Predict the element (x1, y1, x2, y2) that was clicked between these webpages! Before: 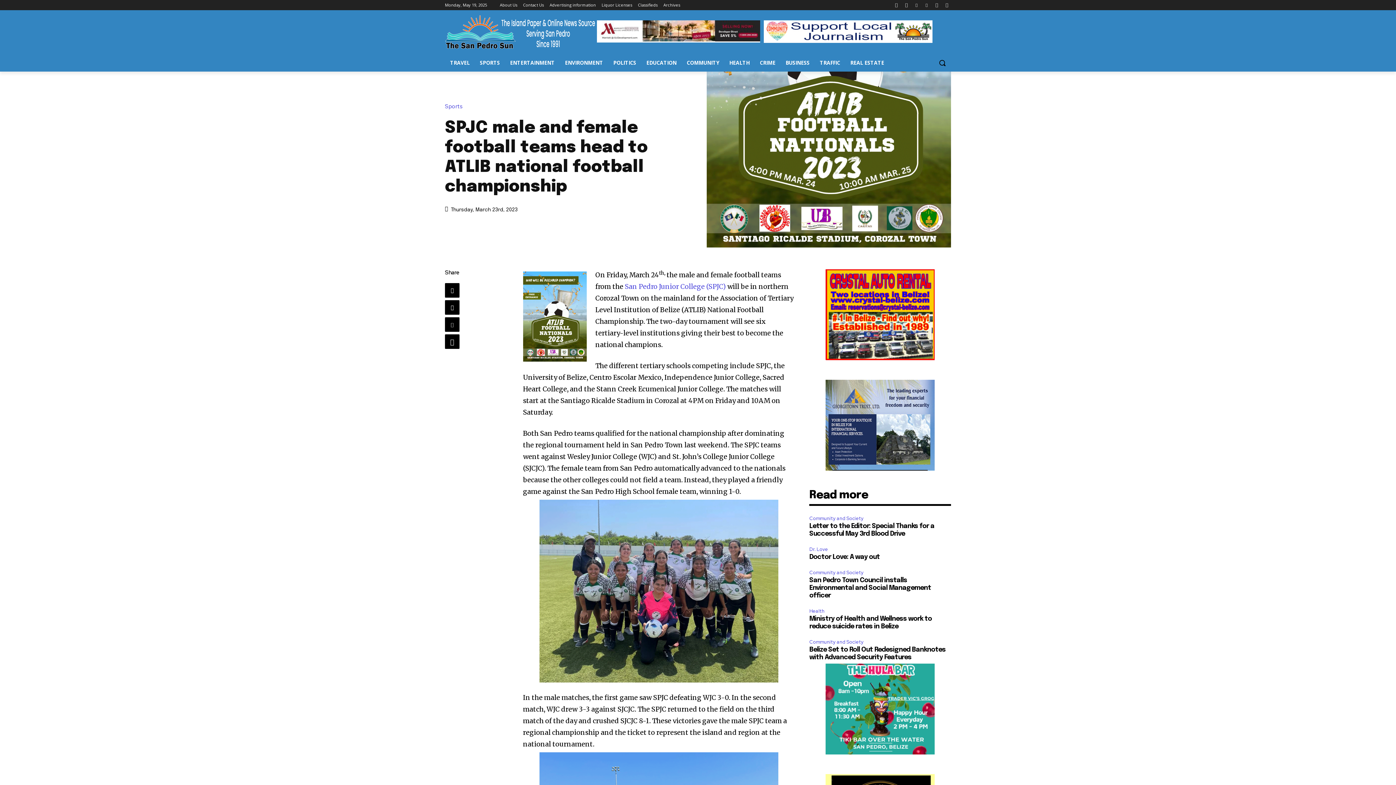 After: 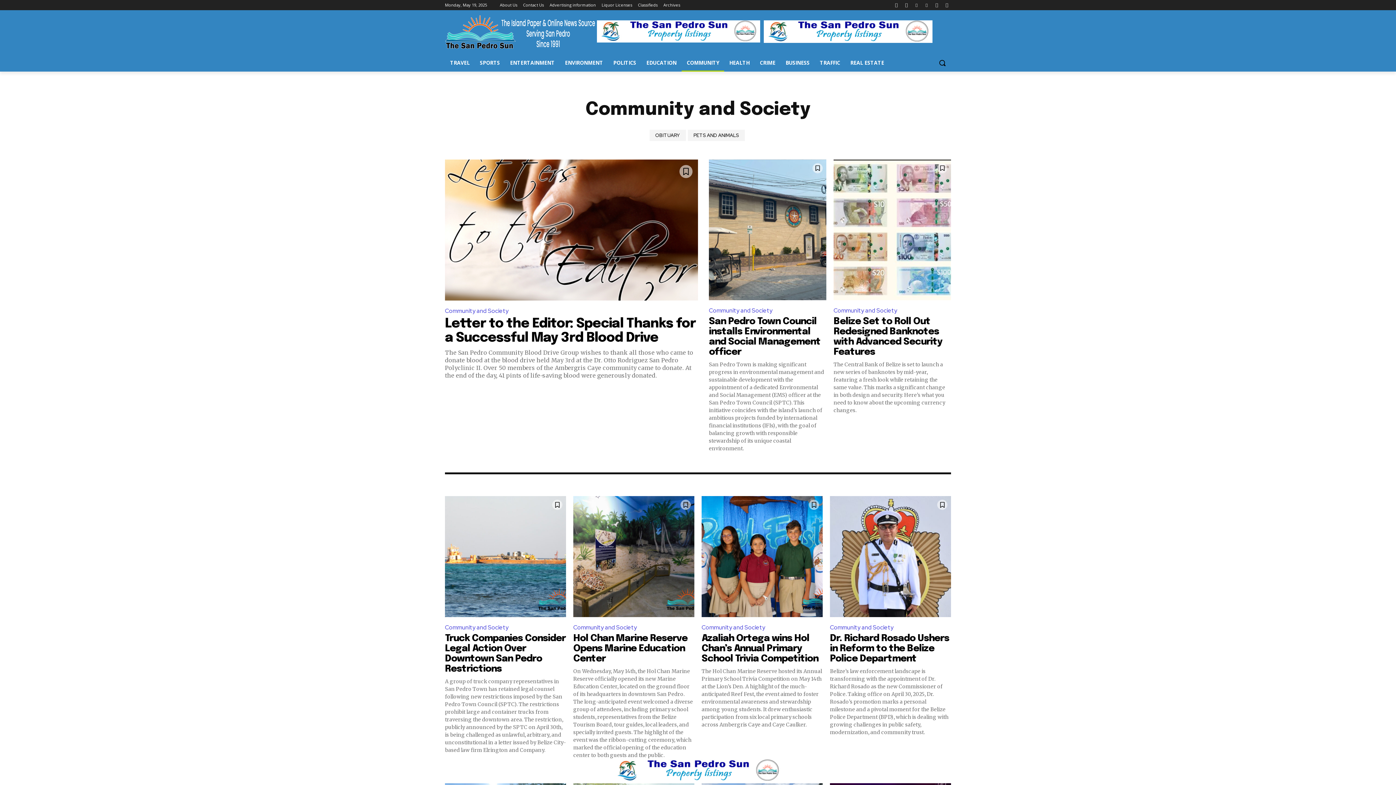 Action: label: Community and Society bbox: (809, 514, 865, 522)